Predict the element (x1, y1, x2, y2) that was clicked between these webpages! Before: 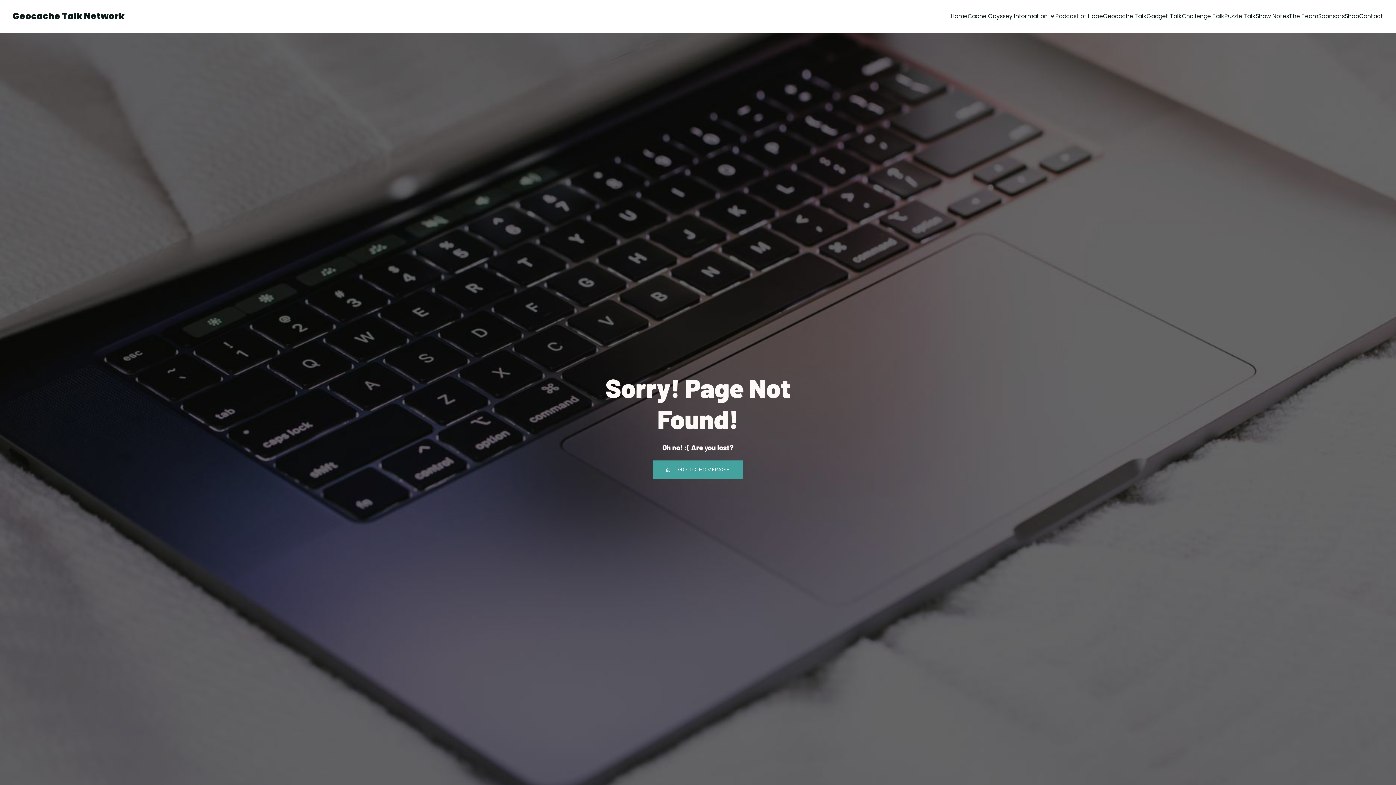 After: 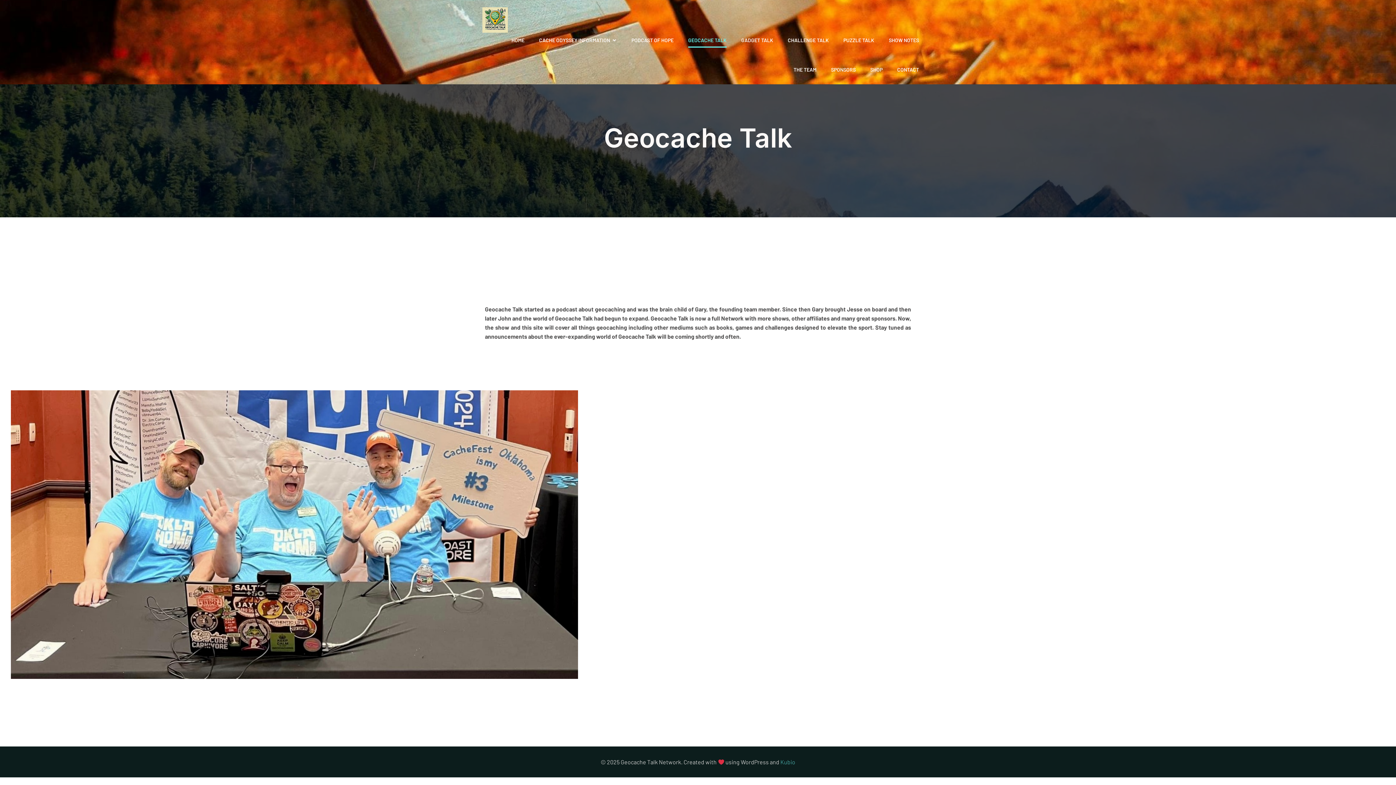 Action: bbox: (1103, 8, 1146, 24) label: Geocache Talk